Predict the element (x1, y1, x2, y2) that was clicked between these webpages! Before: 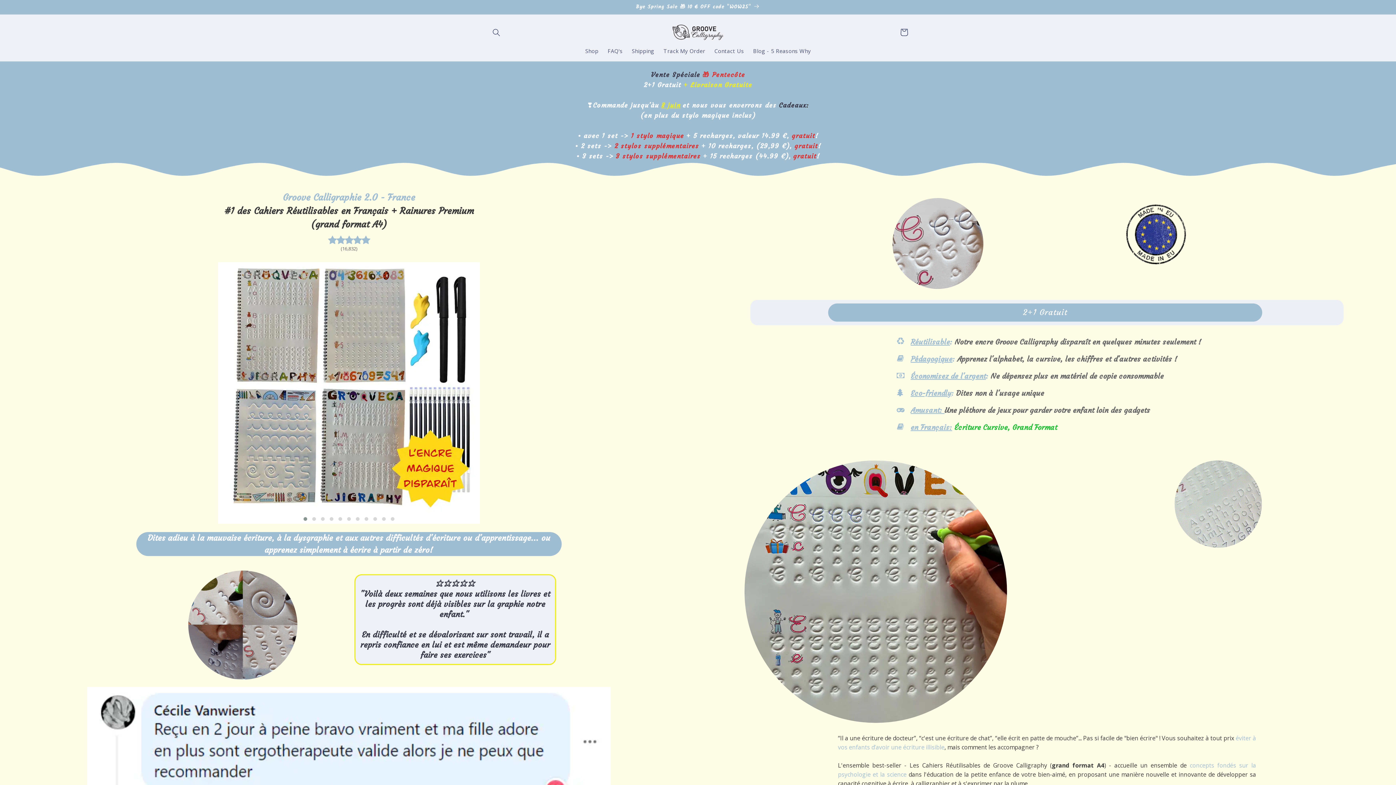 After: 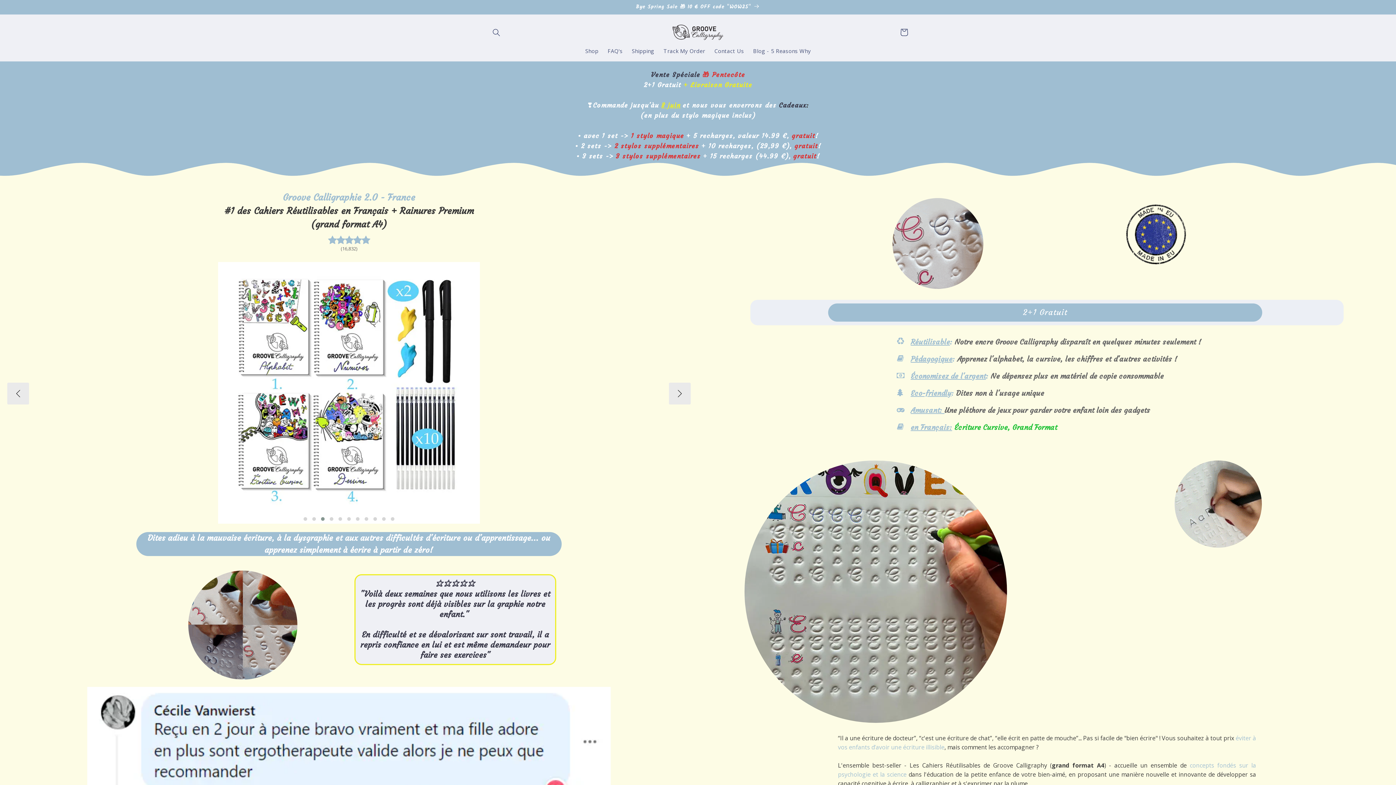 Action: bbox: (318, 515, 327, 523)